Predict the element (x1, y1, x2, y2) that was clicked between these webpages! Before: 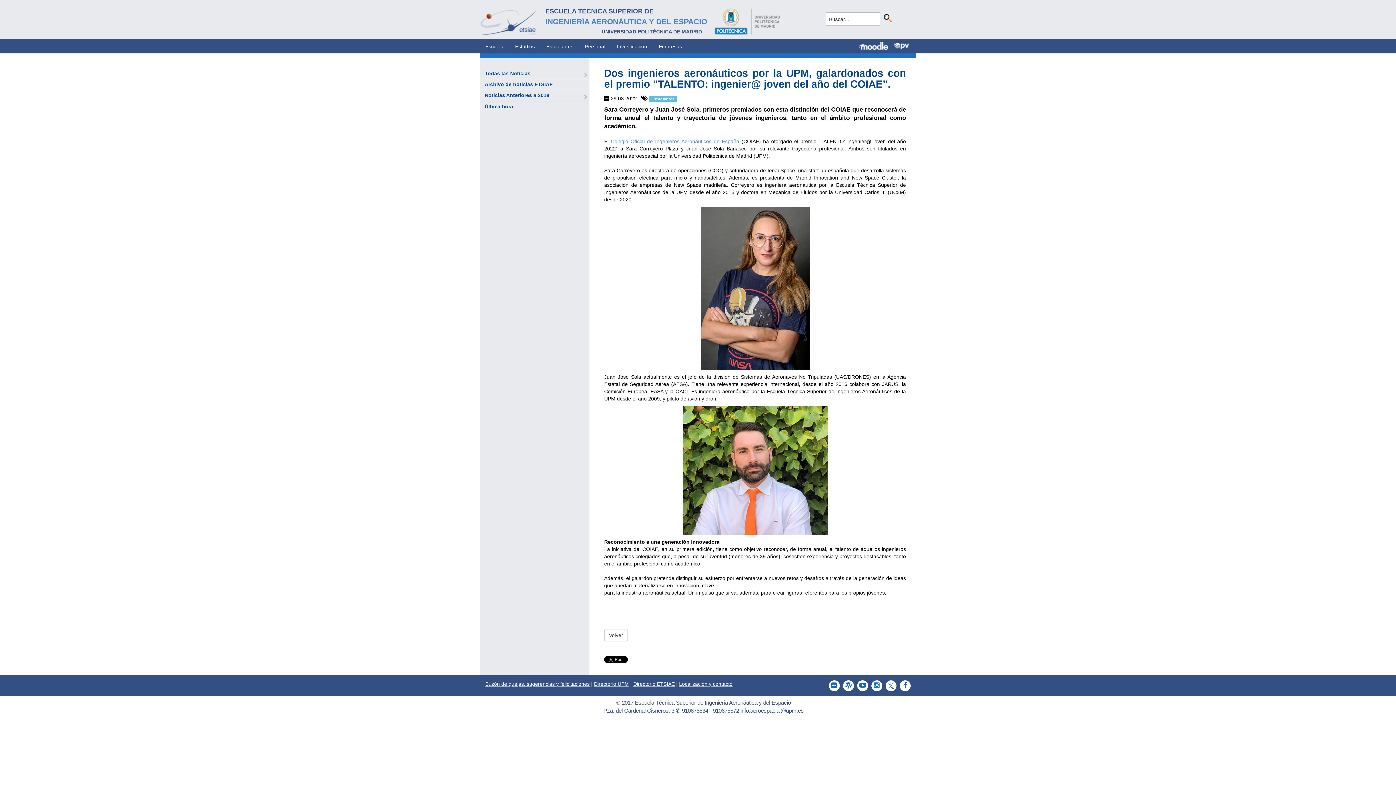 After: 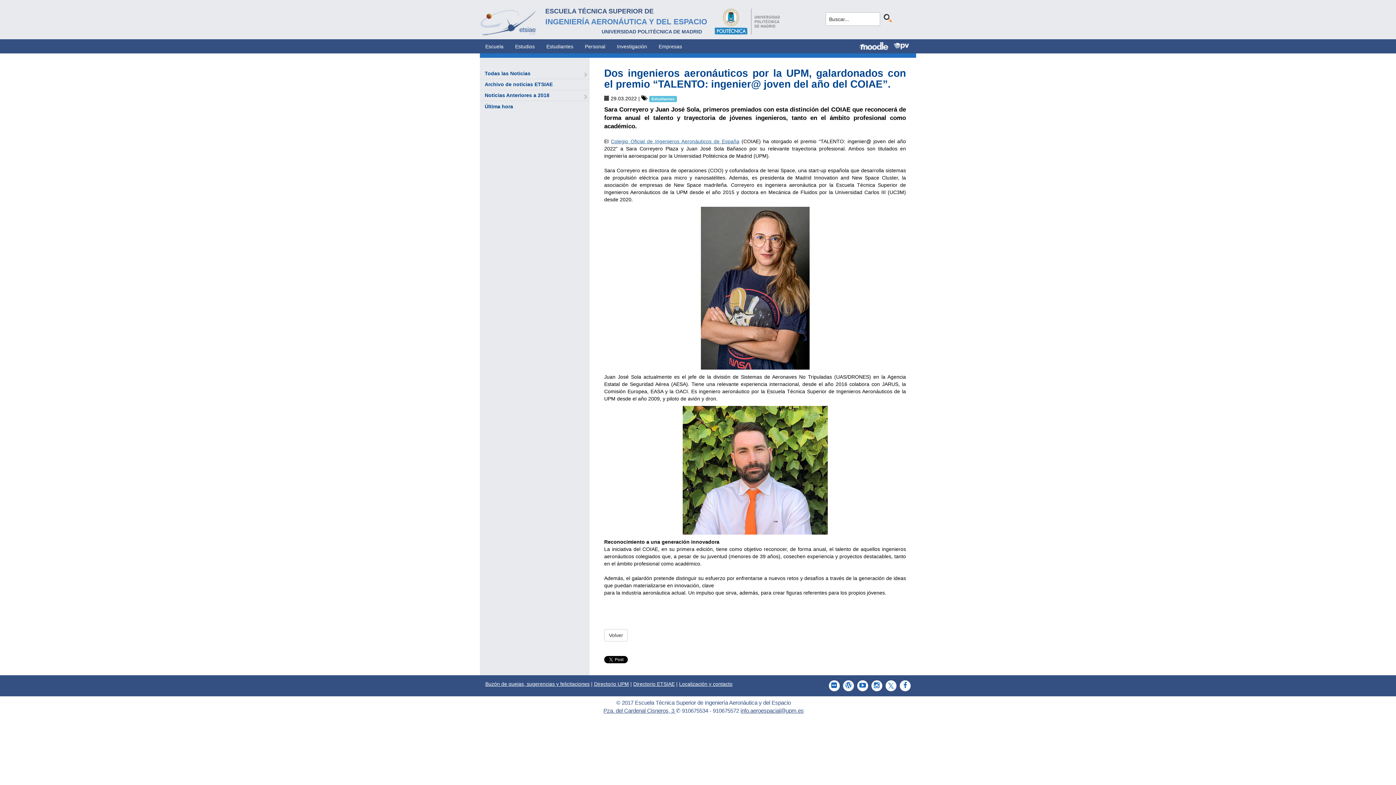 Action: label: Colegio Oficial de Ingenieros Aeronáuticos de España bbox: (611, 138, 739, 144)